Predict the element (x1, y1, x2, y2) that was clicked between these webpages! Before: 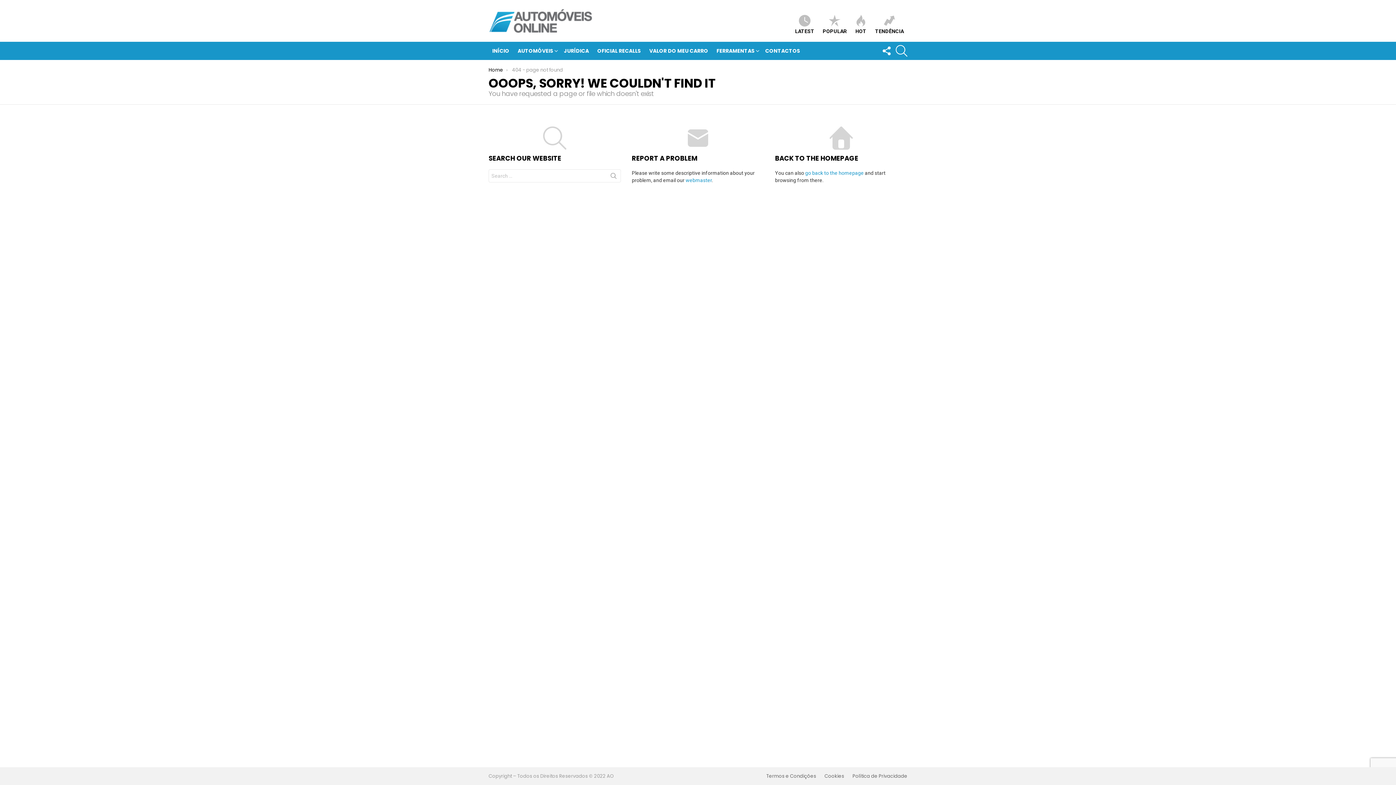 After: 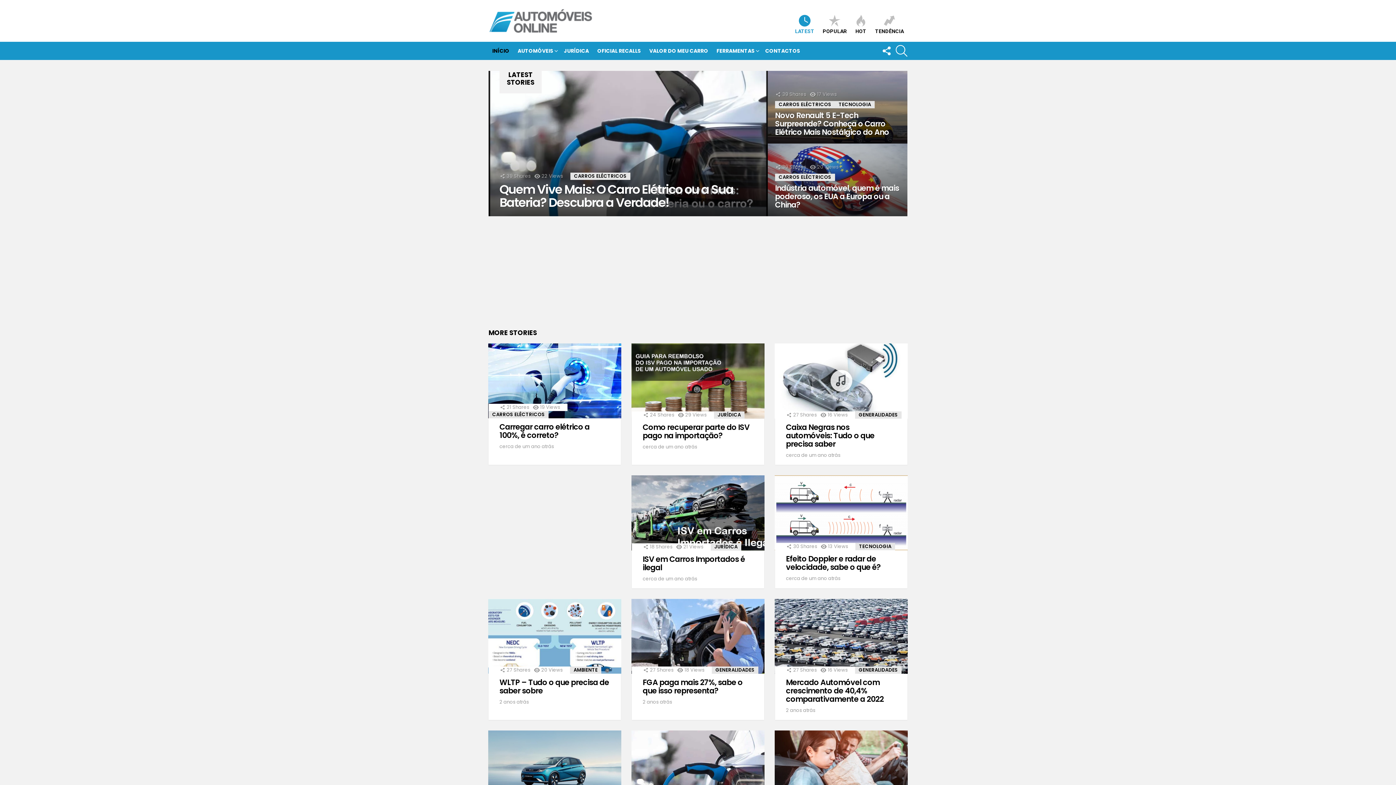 Action: bbox: (805, 170, 864, 176) label: go back to the homepage